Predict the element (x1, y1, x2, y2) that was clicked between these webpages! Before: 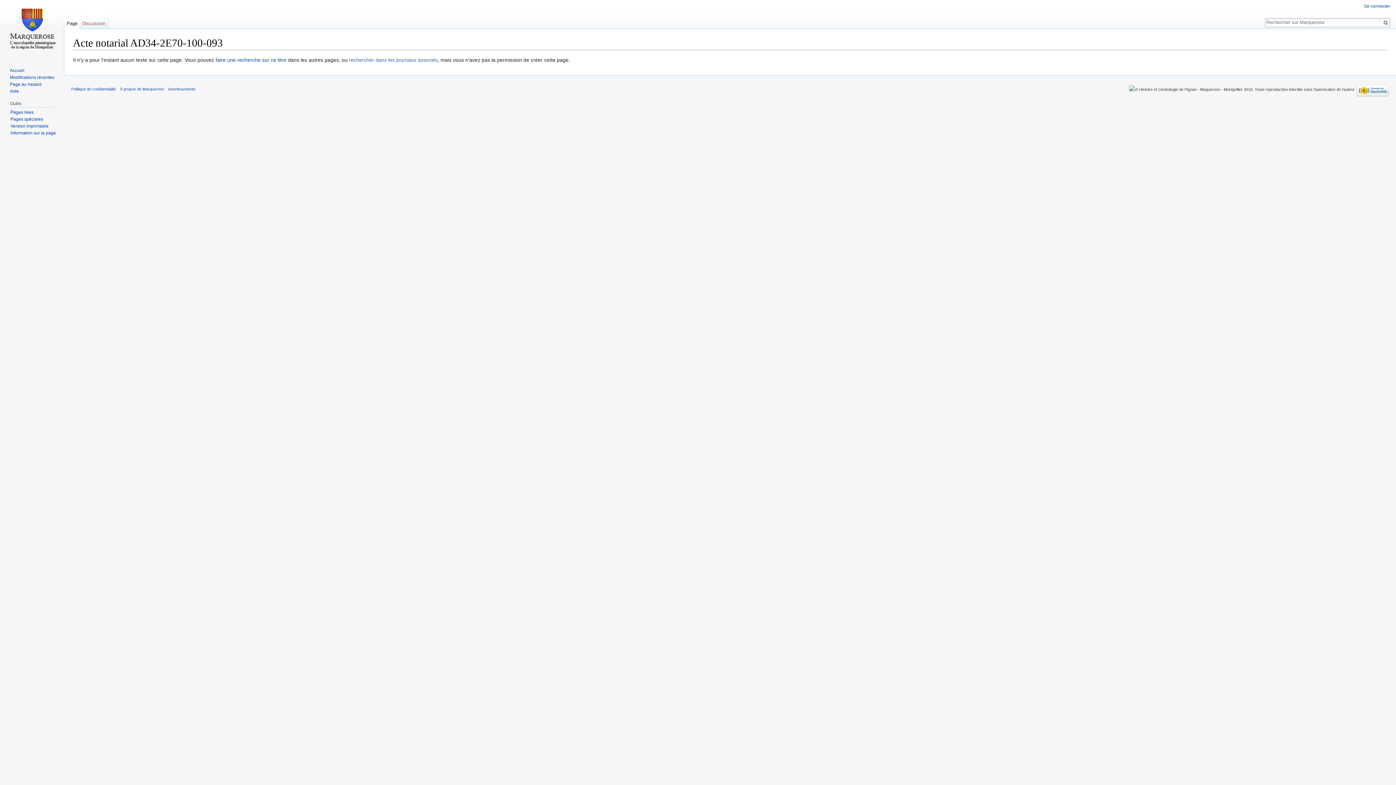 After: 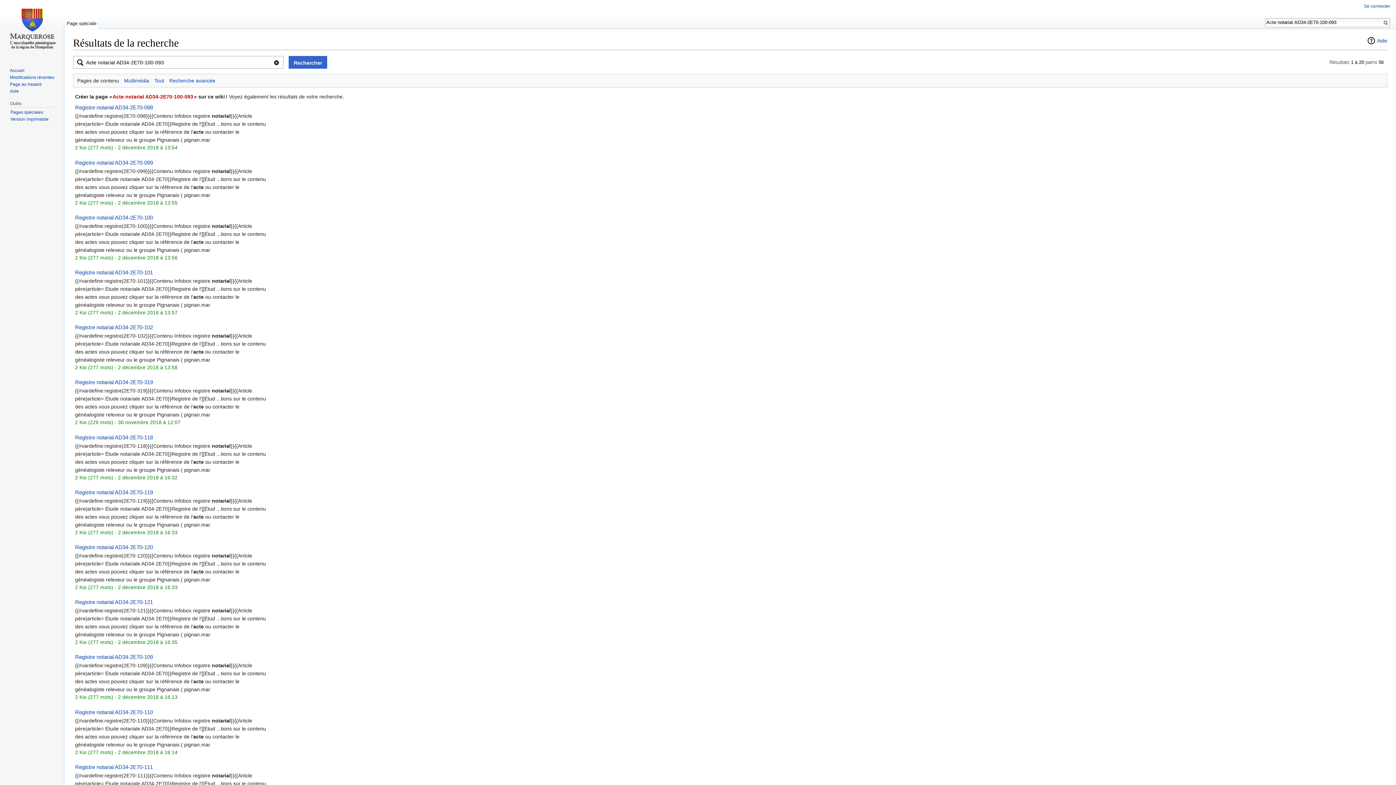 Action: label: faire une recherche sur ce titre bbox: (215, 57, 286, 63)